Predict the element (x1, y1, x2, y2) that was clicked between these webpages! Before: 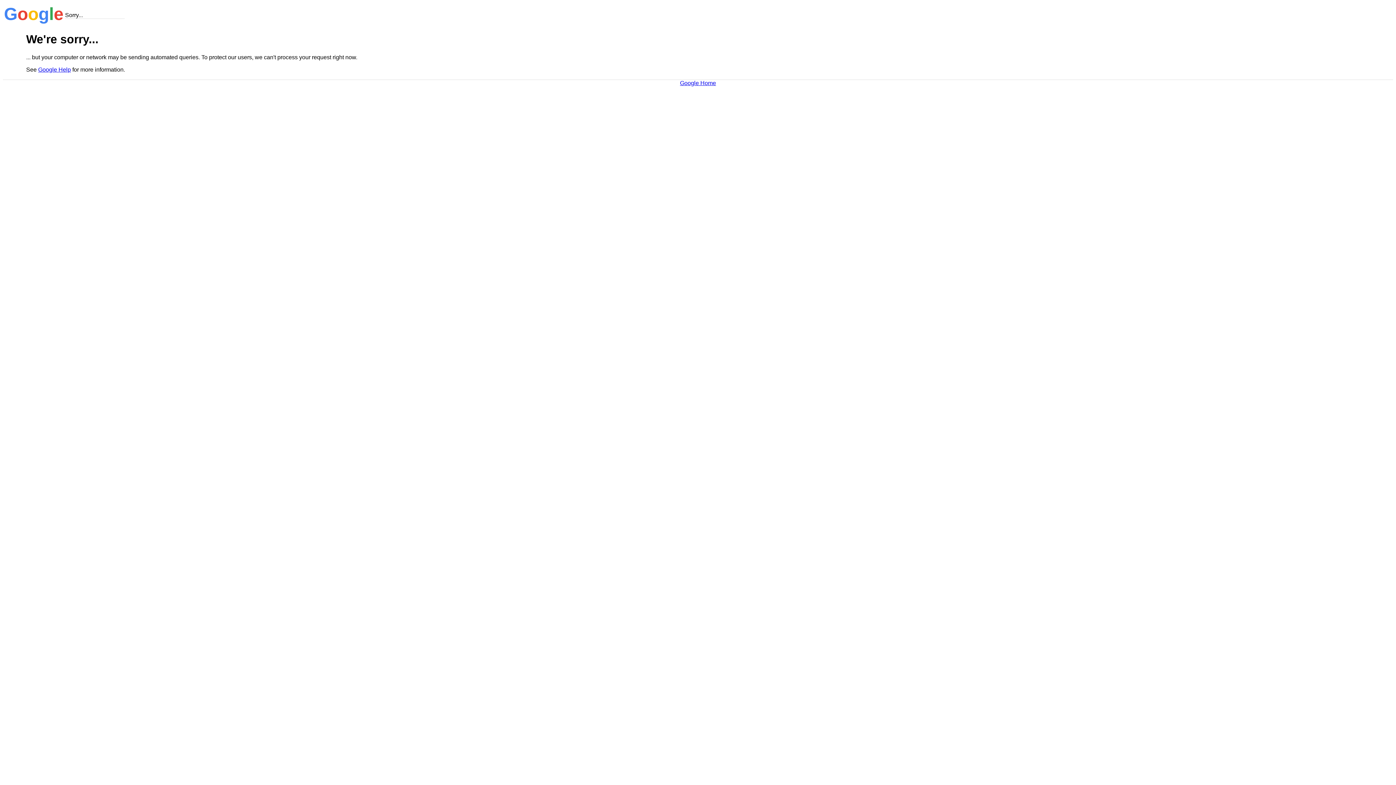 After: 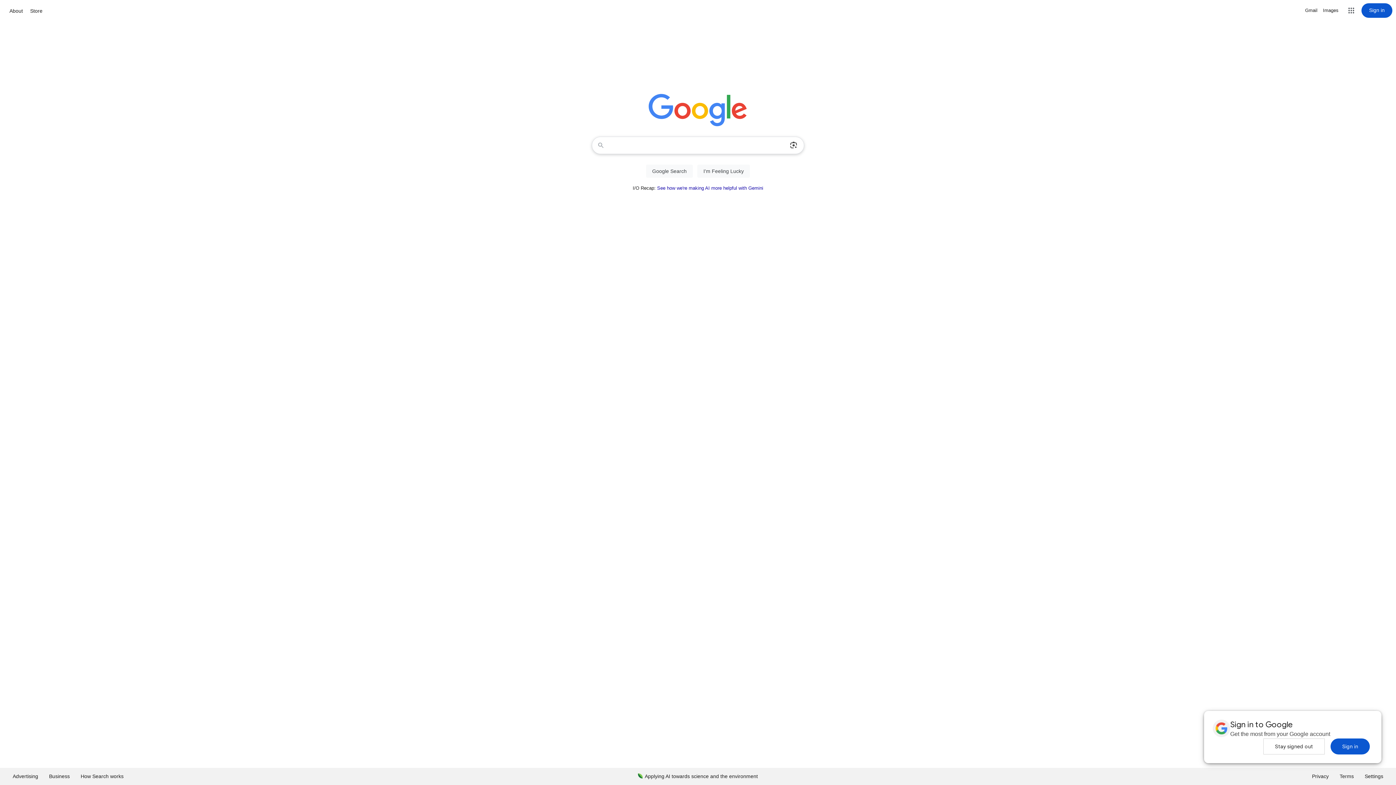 Action: label: Google Home bbox: (680, 79, 716, 86)